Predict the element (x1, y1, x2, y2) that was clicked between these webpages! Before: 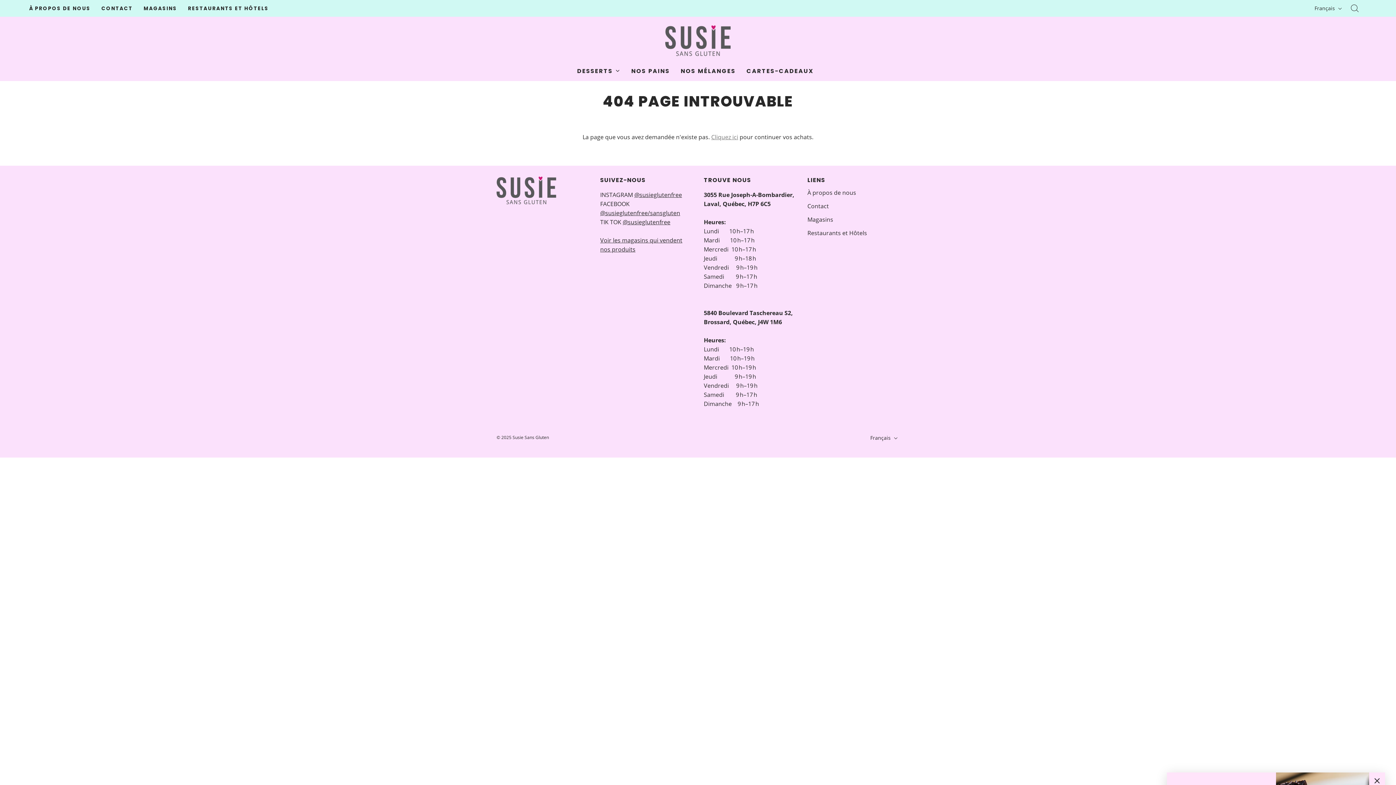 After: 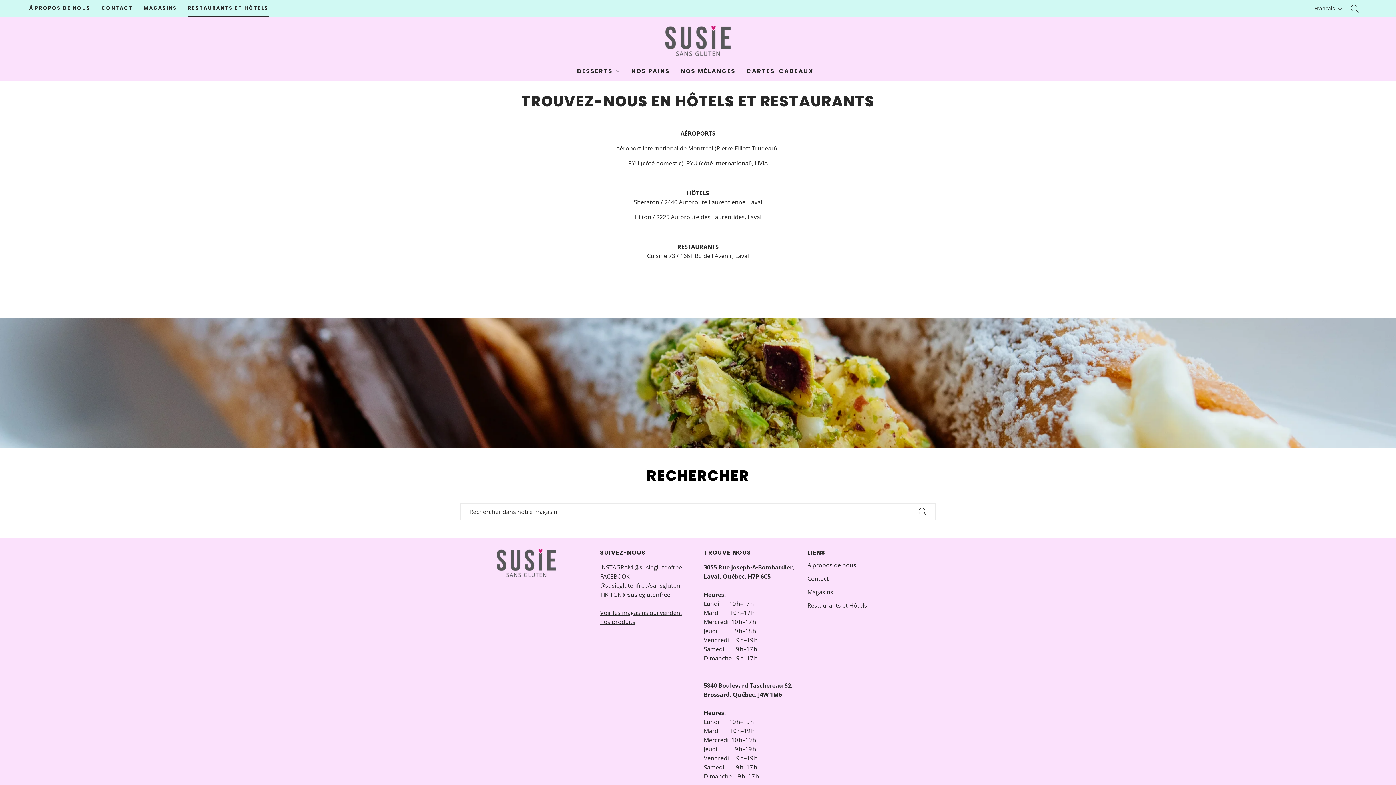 Action: bbox: (807, 226, 867, 239) label: Restaurants et Hôtels